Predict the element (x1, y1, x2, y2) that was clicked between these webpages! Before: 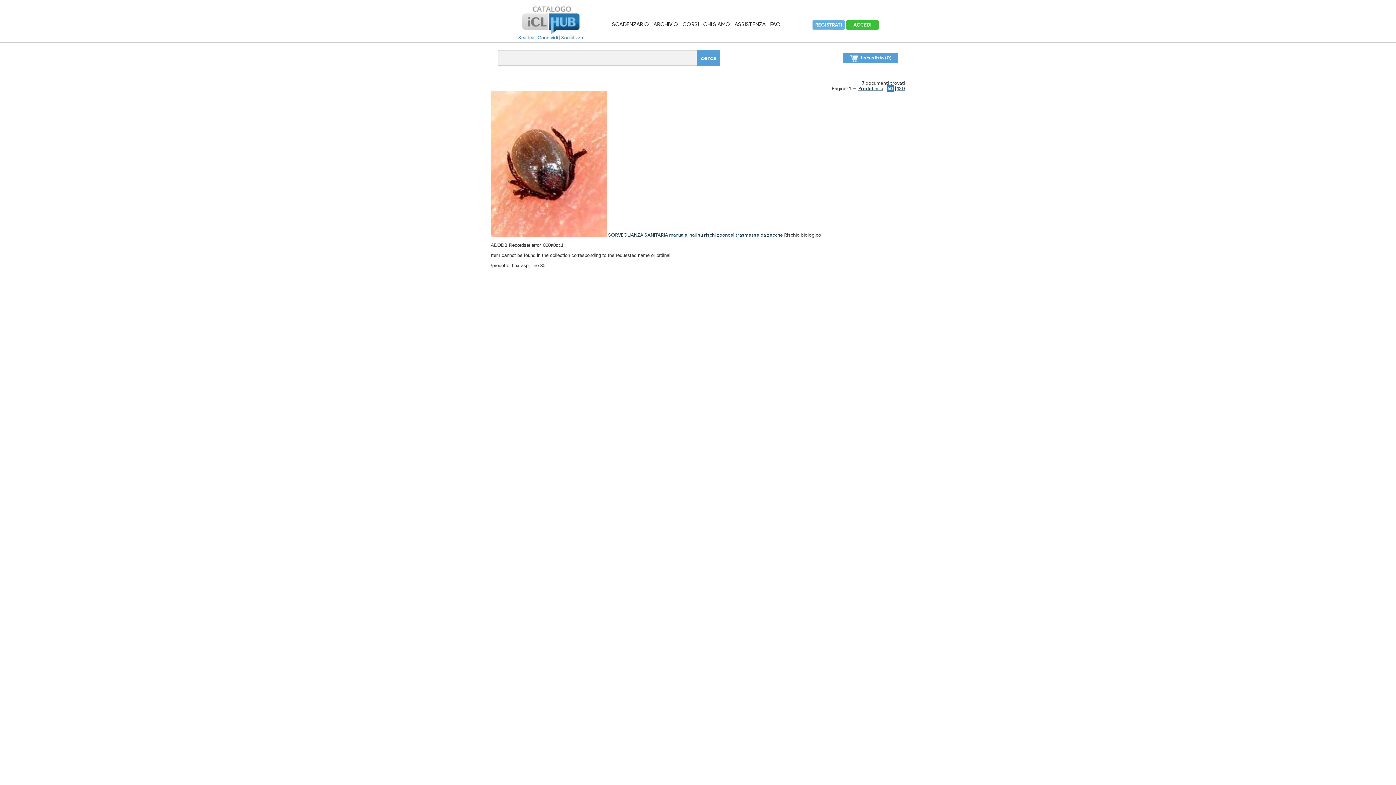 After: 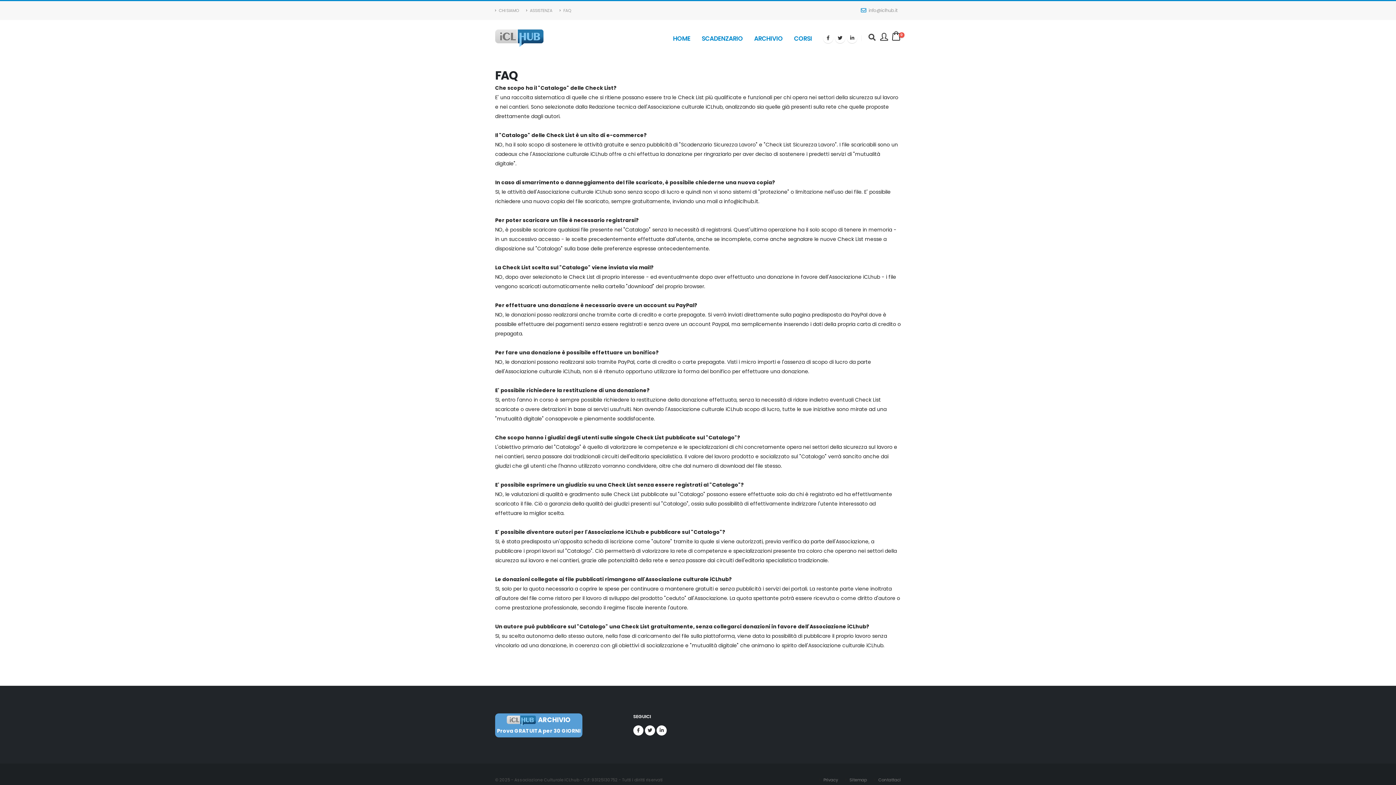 Action: bbox: (770, 21, 780, 27) label: FAQ